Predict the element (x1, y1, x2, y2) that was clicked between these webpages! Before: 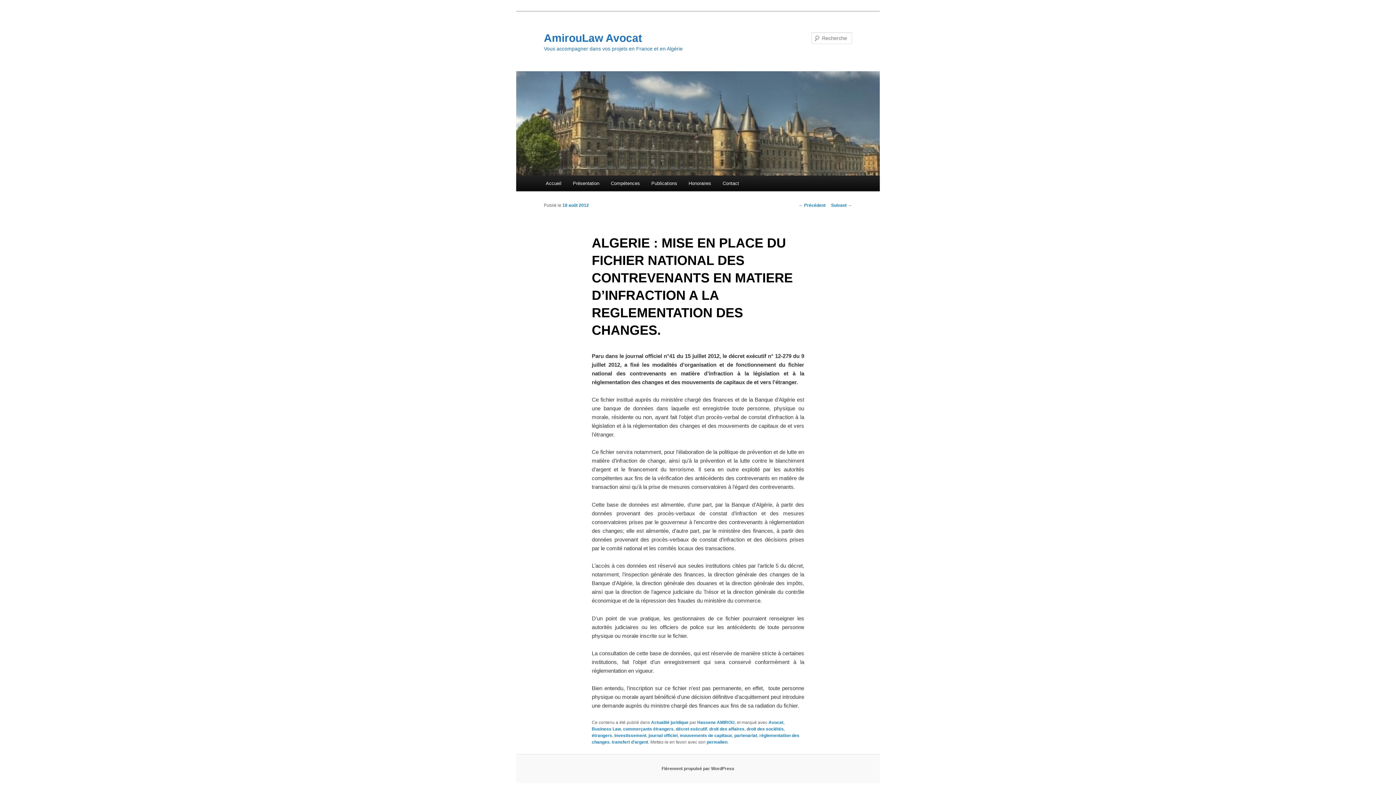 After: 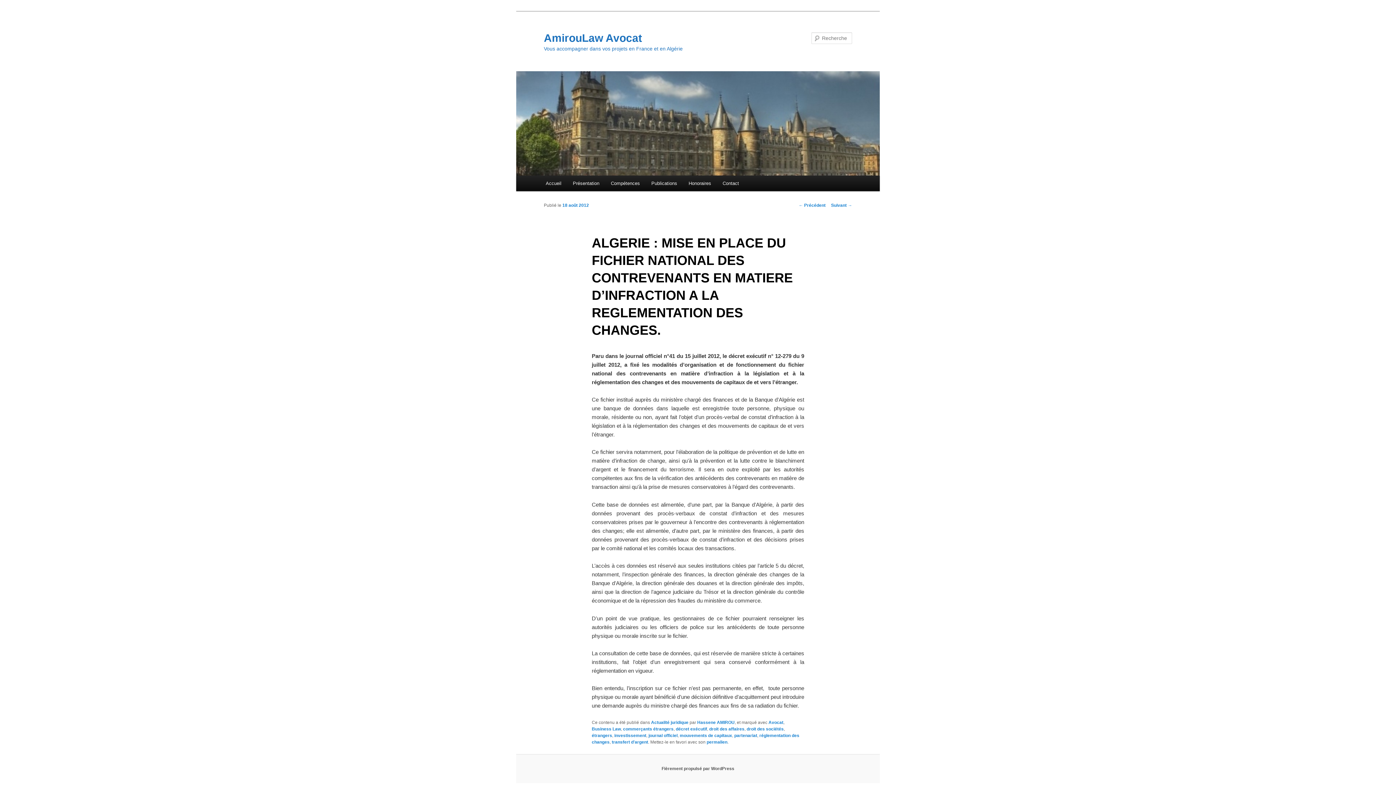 Action: label: 18 août 2012 bbox: (562, 203, 589, 208)